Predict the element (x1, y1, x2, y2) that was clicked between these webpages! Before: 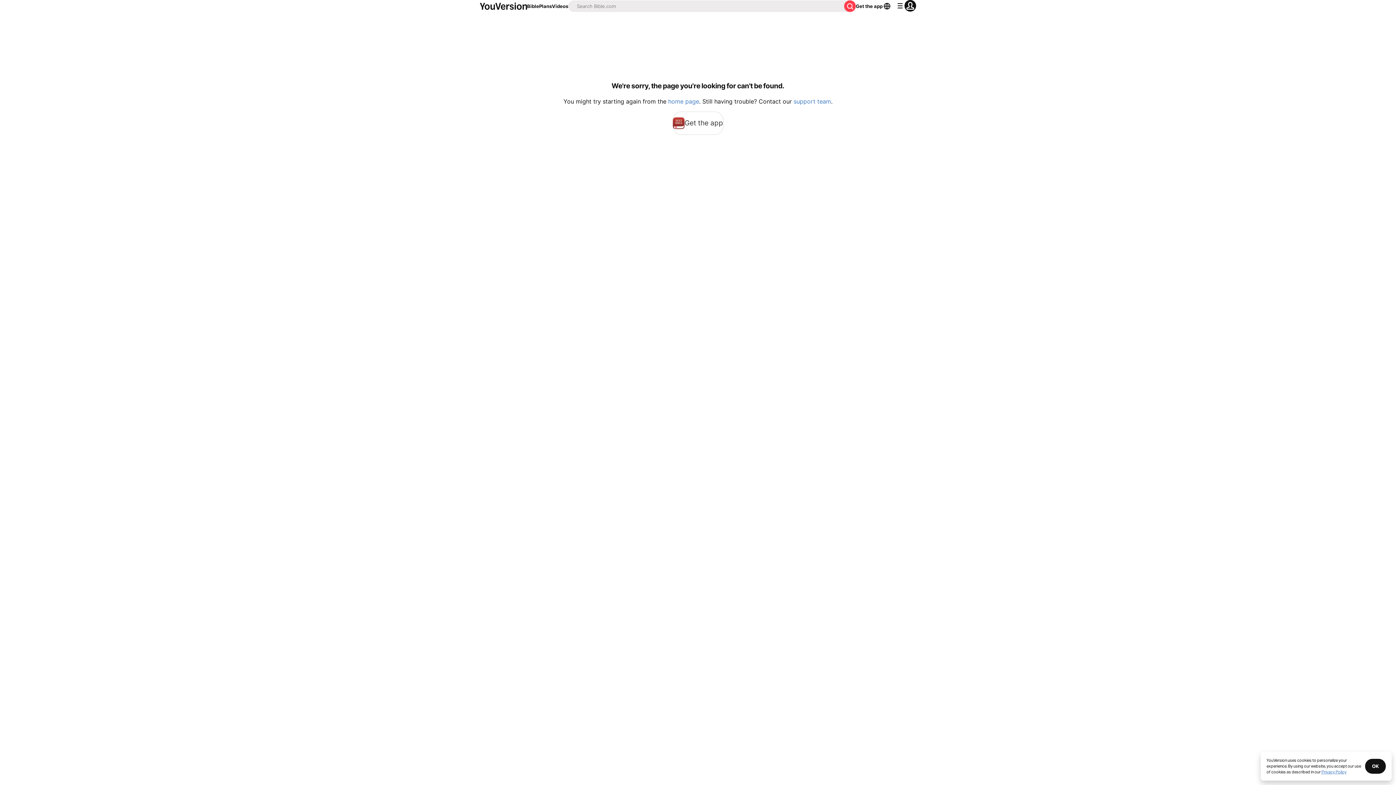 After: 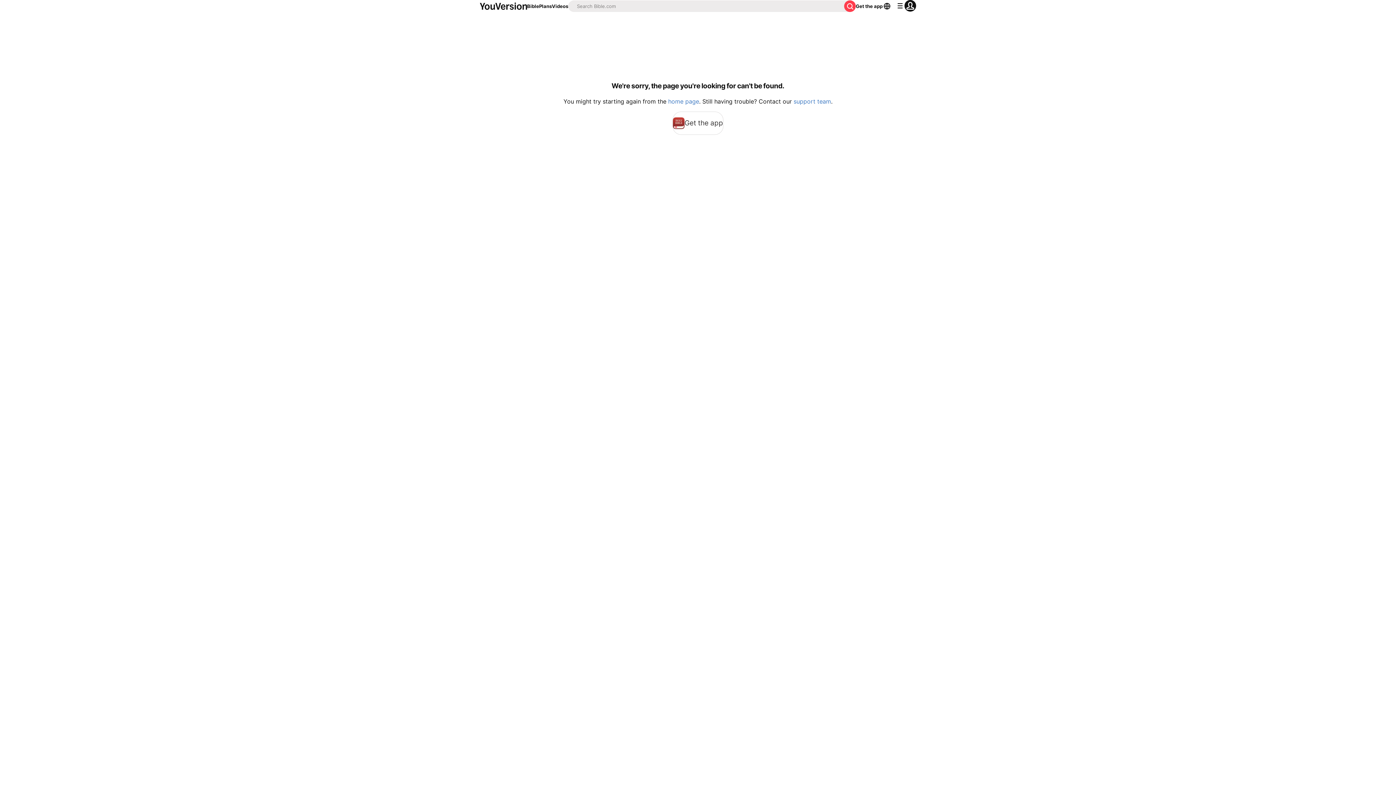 Action: bbox: (1365, 759, 1386, 774) label: OK